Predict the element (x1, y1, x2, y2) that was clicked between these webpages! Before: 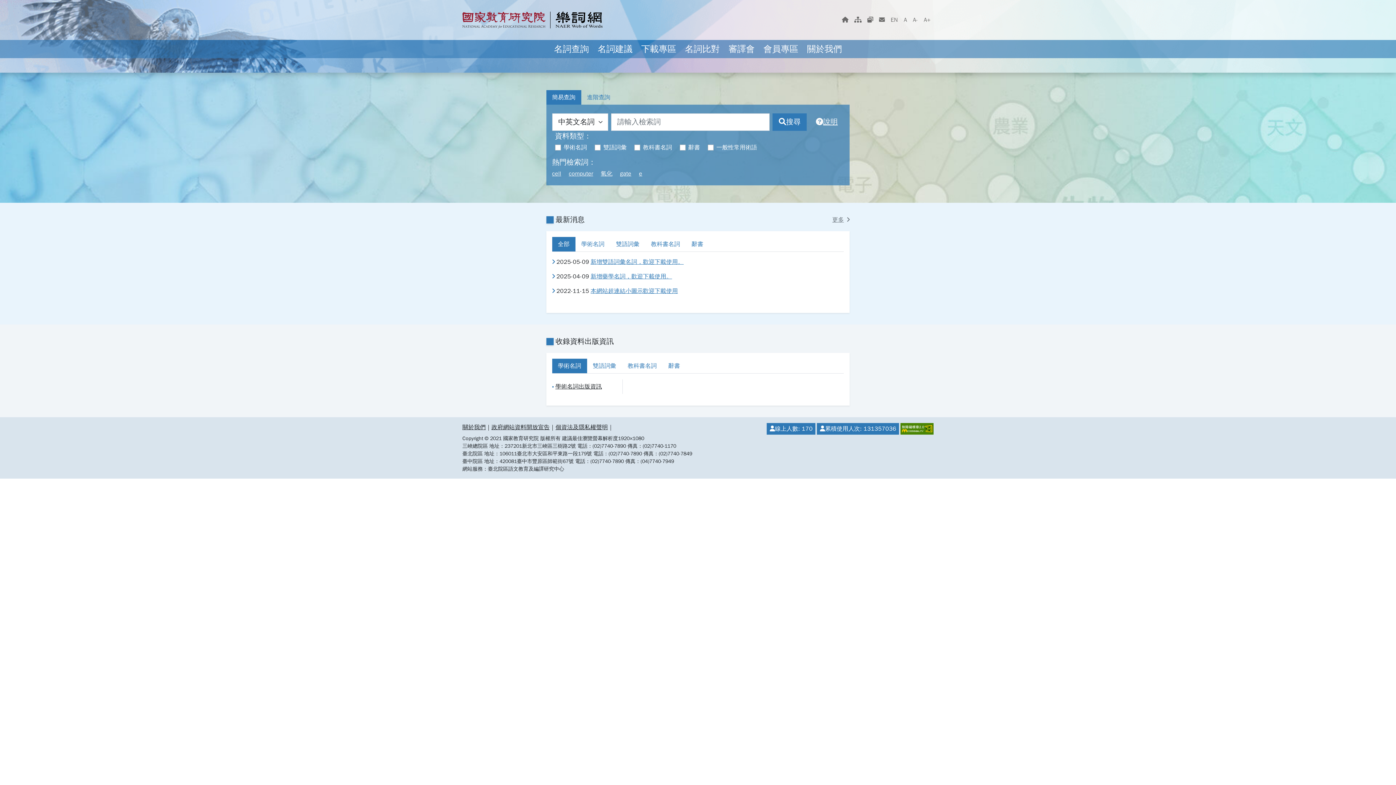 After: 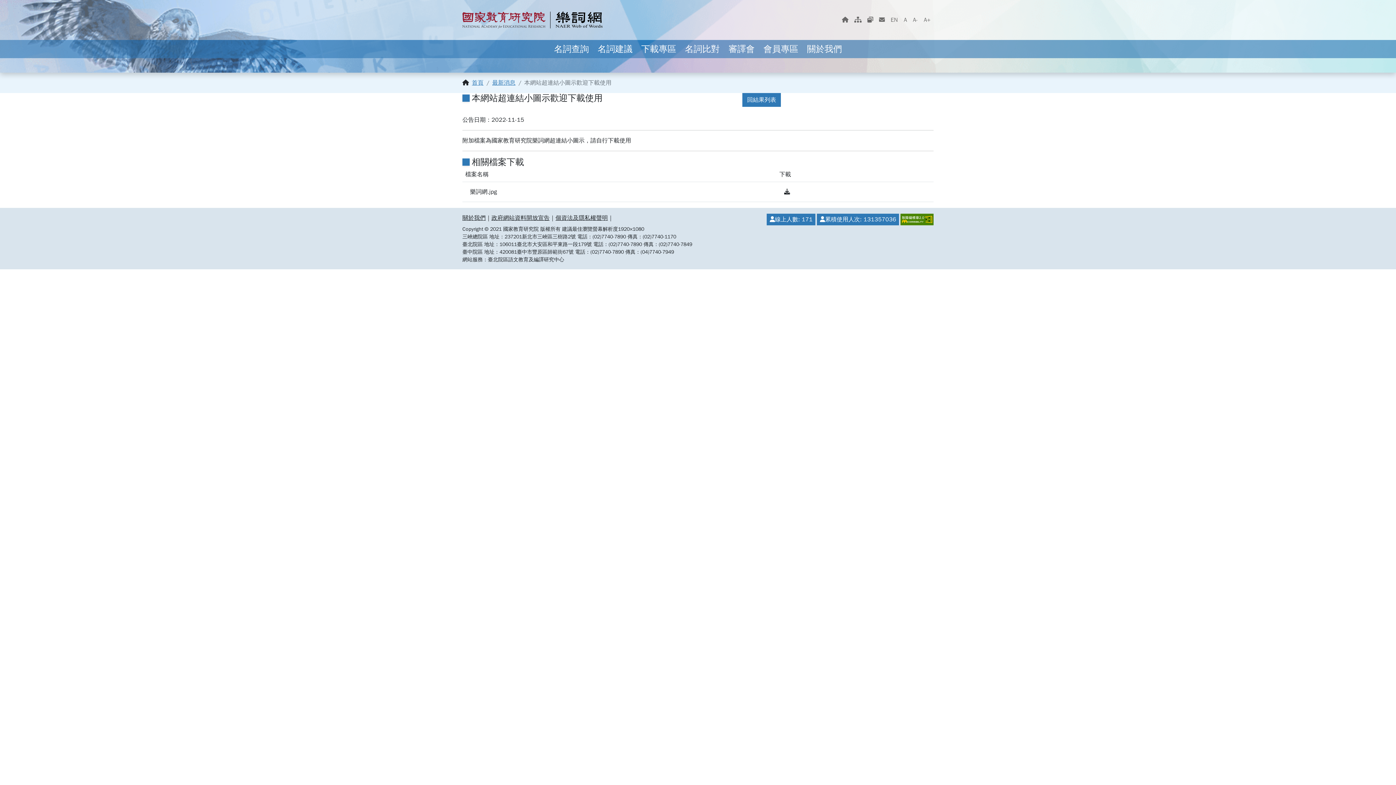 Action: bbox: (590, 286, 844, 295) label: 本網站超連結小圖示歡迎下載使用